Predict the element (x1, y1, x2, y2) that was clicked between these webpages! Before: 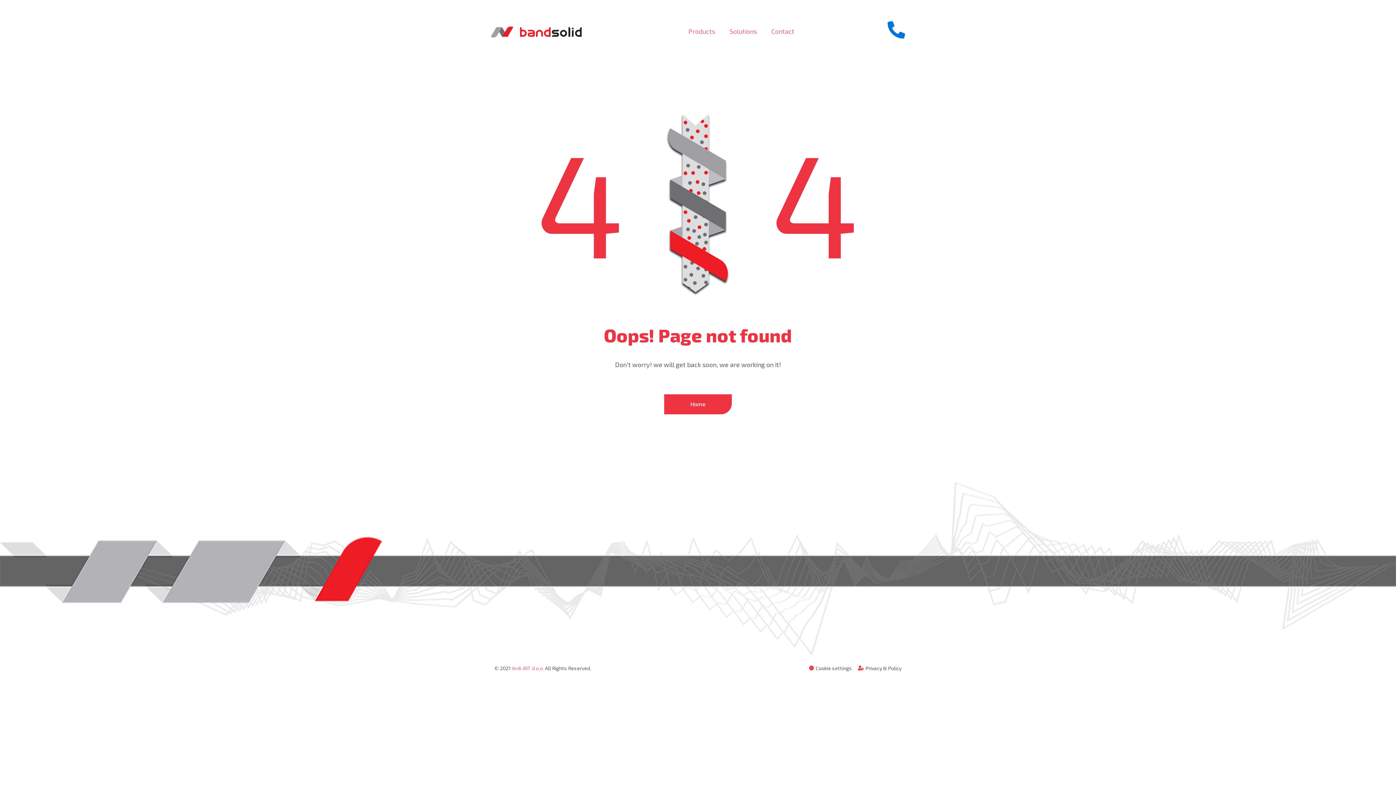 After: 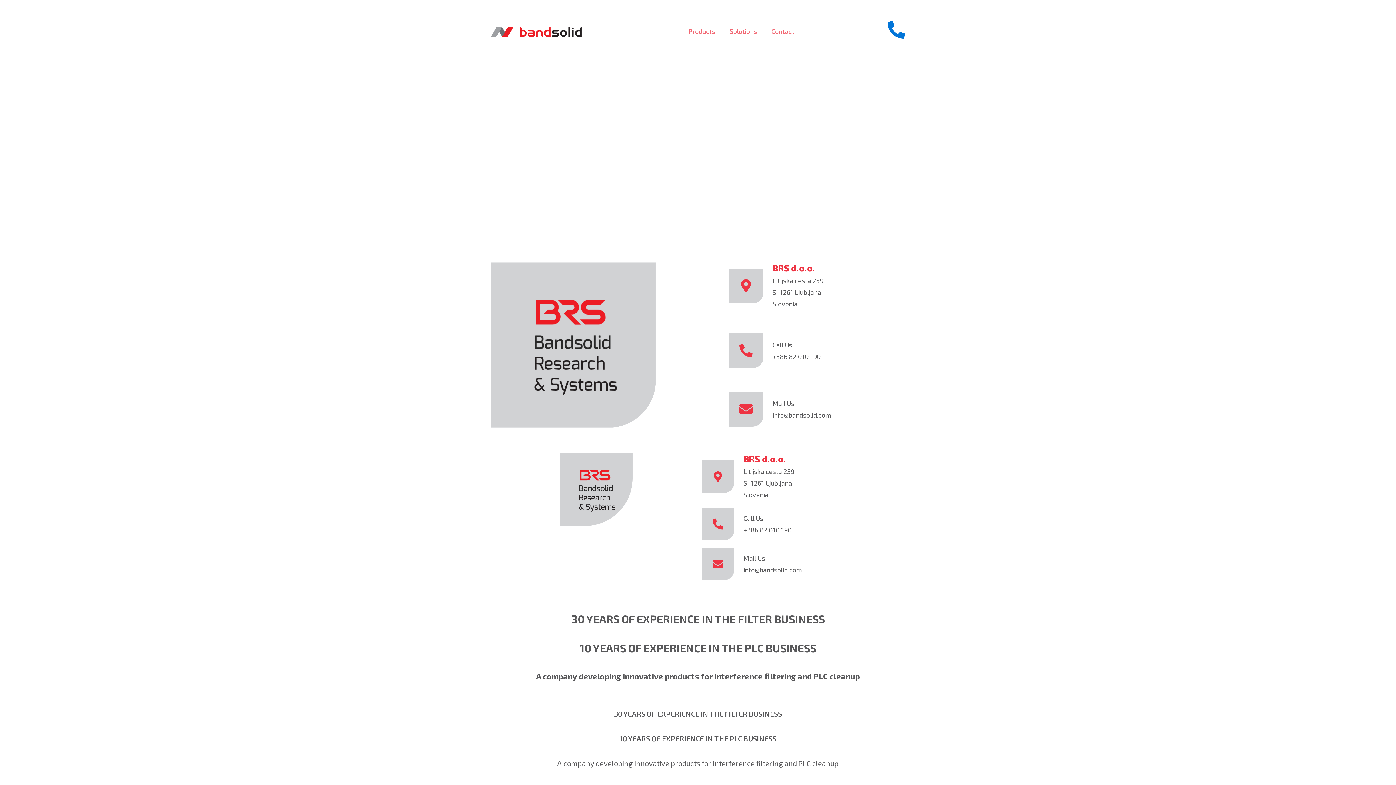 Action: label: Contact bbox: (764, 23, 801, 38)